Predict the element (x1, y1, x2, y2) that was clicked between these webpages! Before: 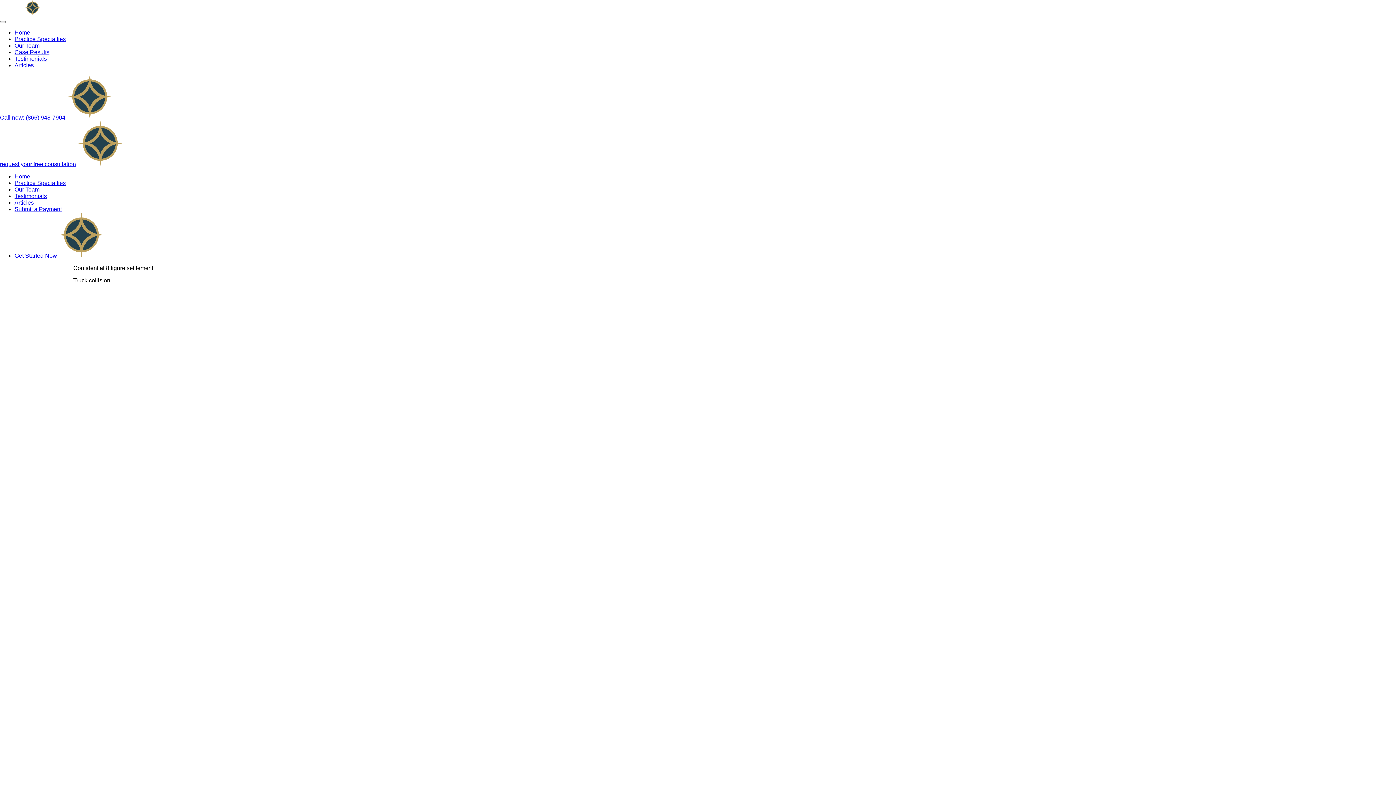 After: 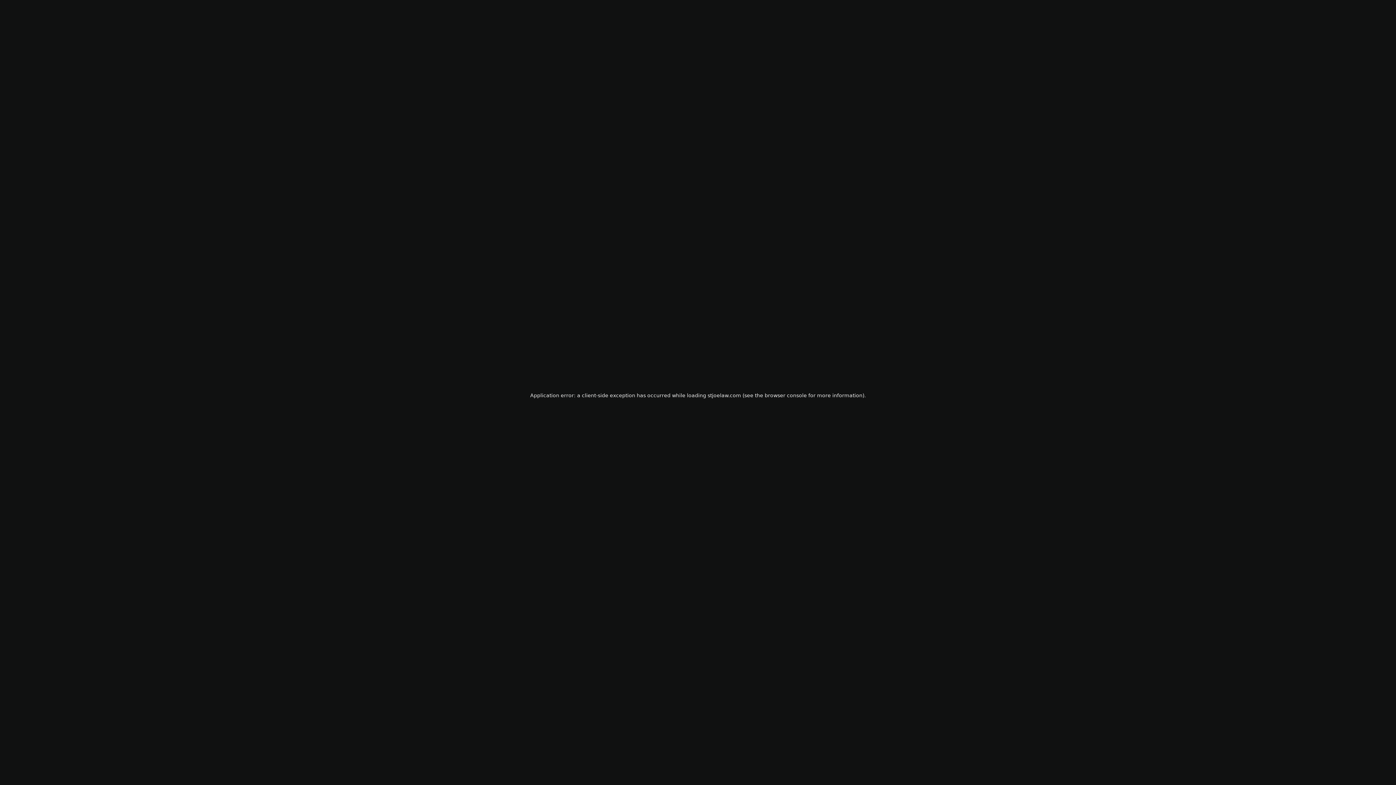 Action: bbox: (14, 36, 65, 42) label: Practice Specialties